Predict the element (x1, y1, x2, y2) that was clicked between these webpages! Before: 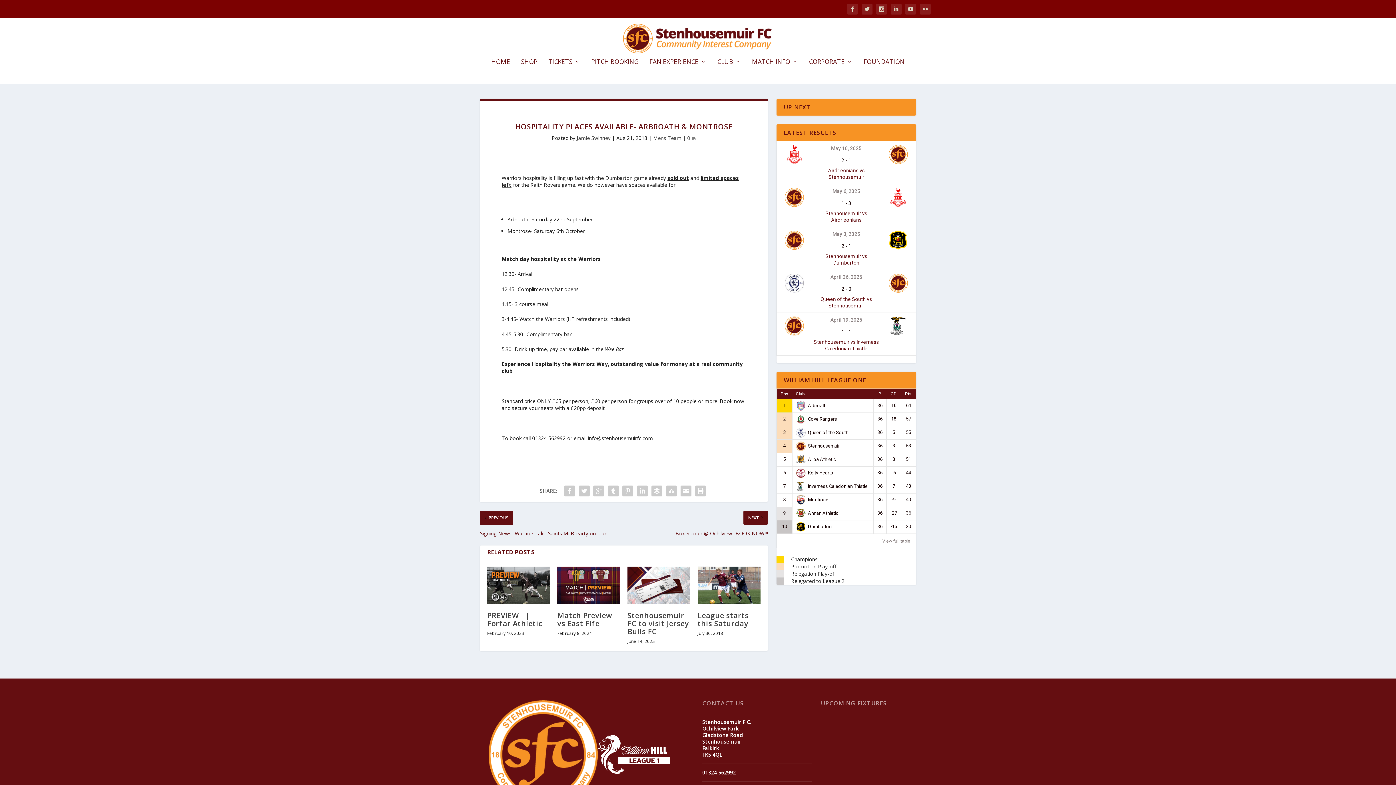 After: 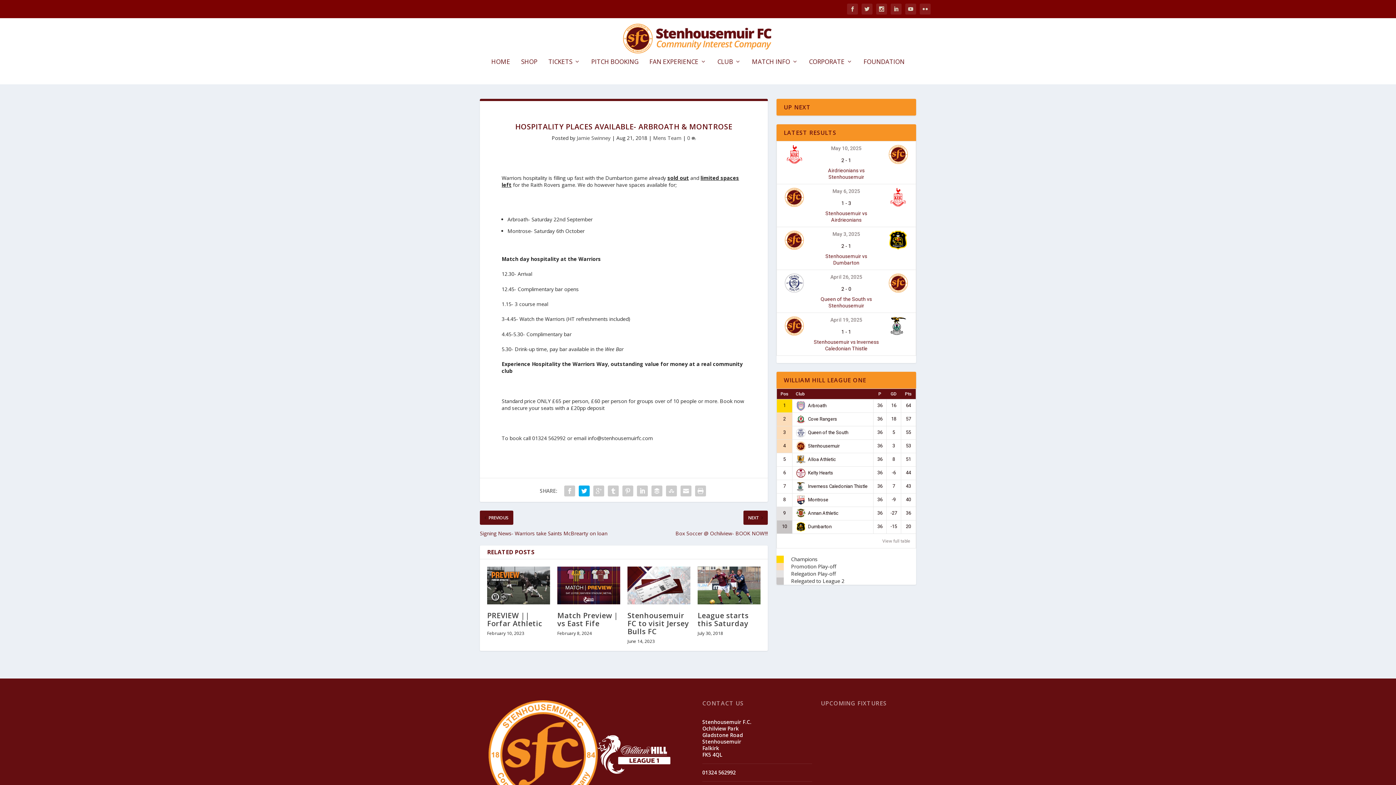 Action: bbox: (577, 484, 591, 498)